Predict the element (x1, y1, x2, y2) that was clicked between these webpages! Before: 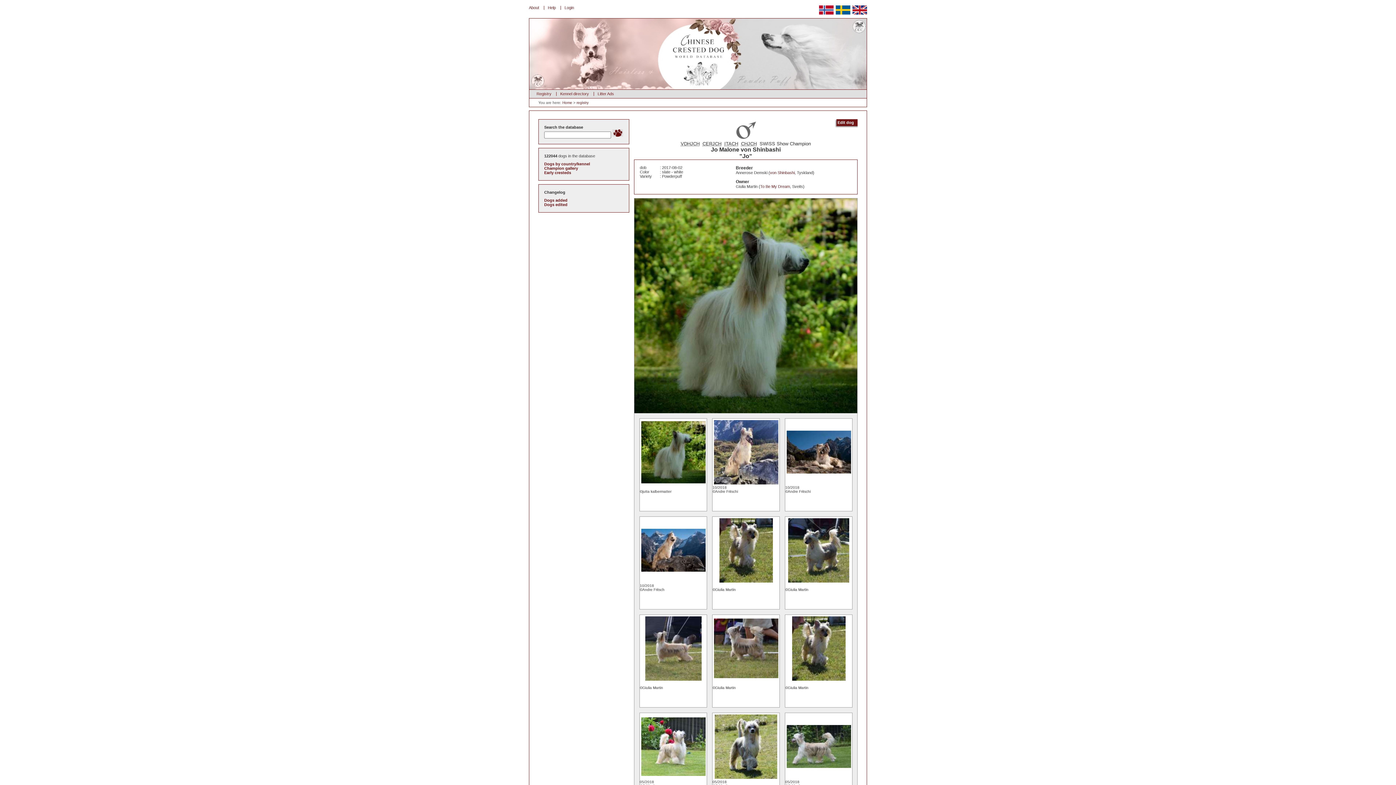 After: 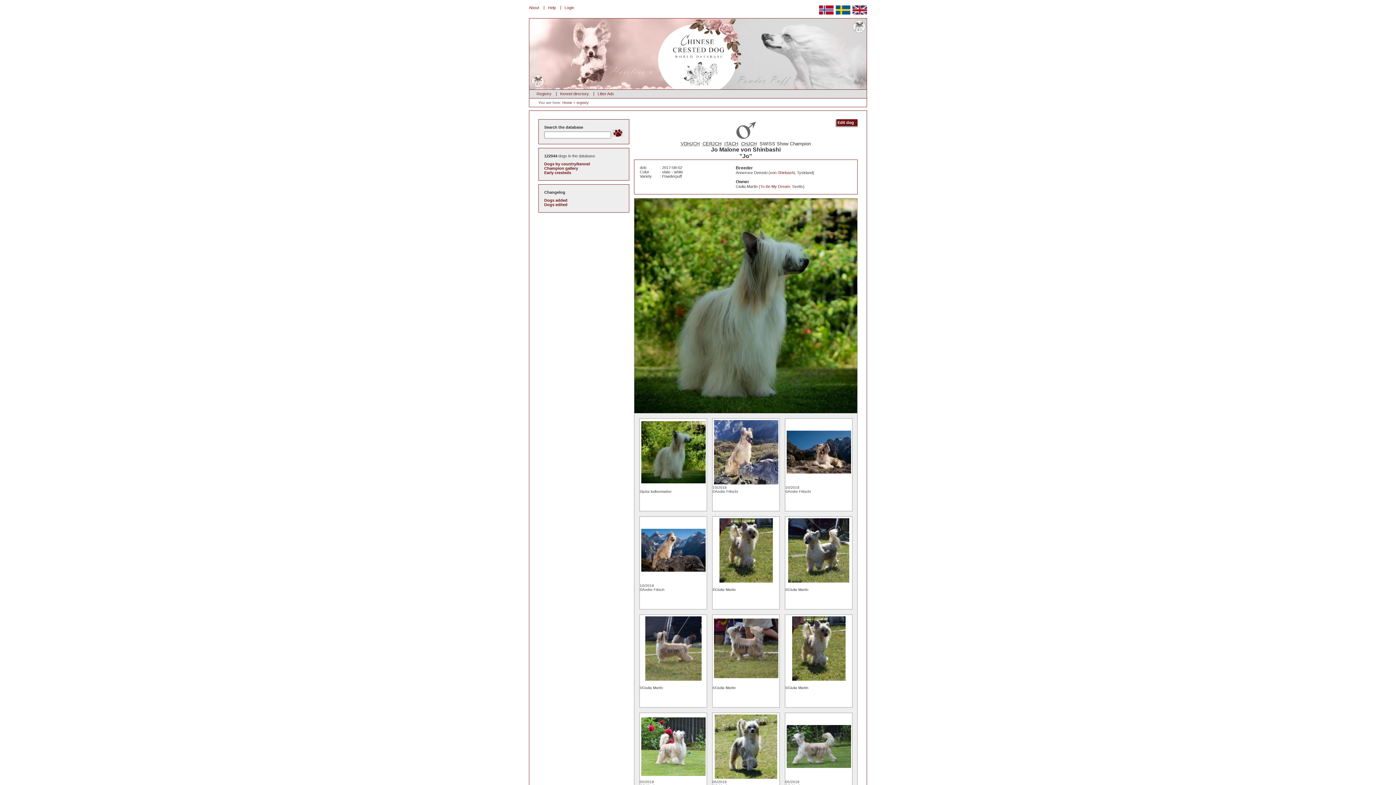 Action: bbox: (851, 11, 867, 15)